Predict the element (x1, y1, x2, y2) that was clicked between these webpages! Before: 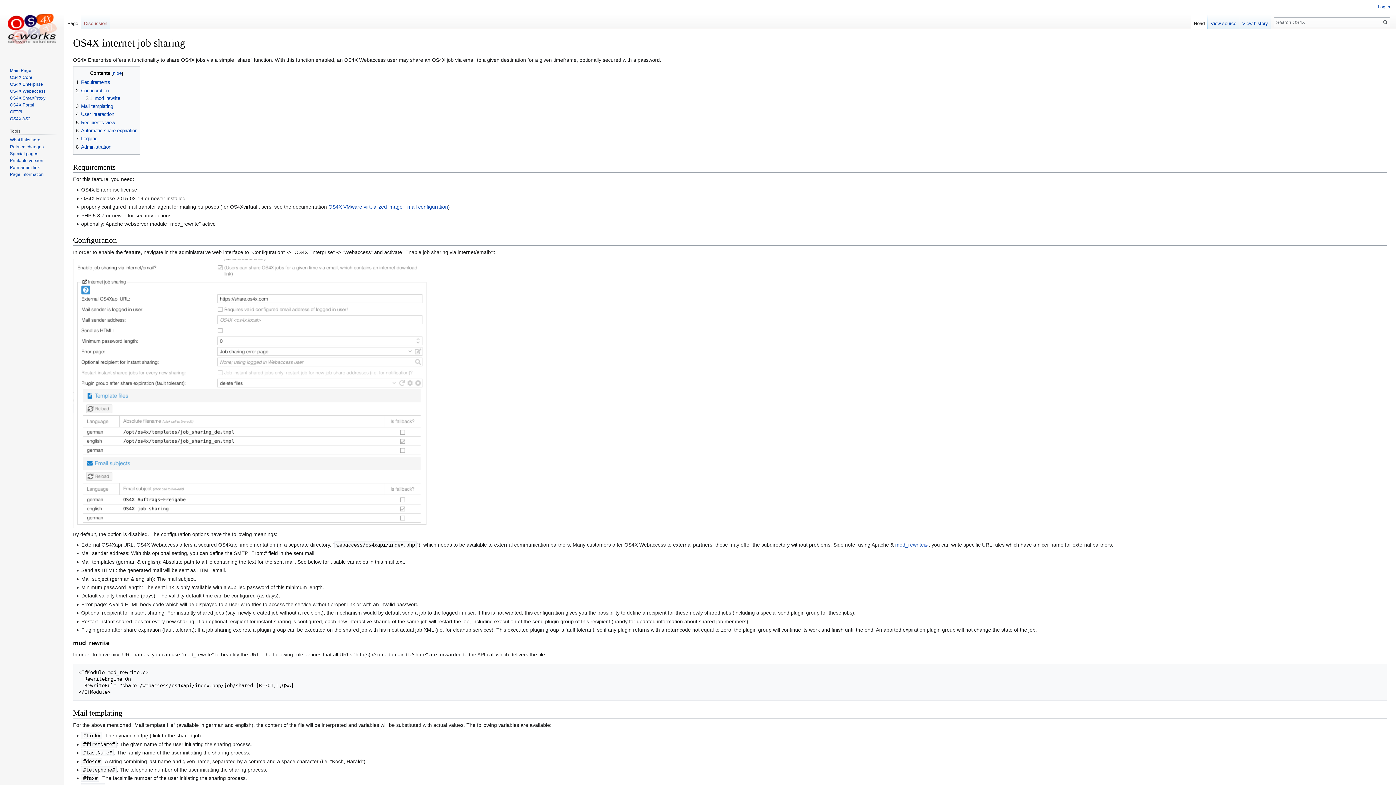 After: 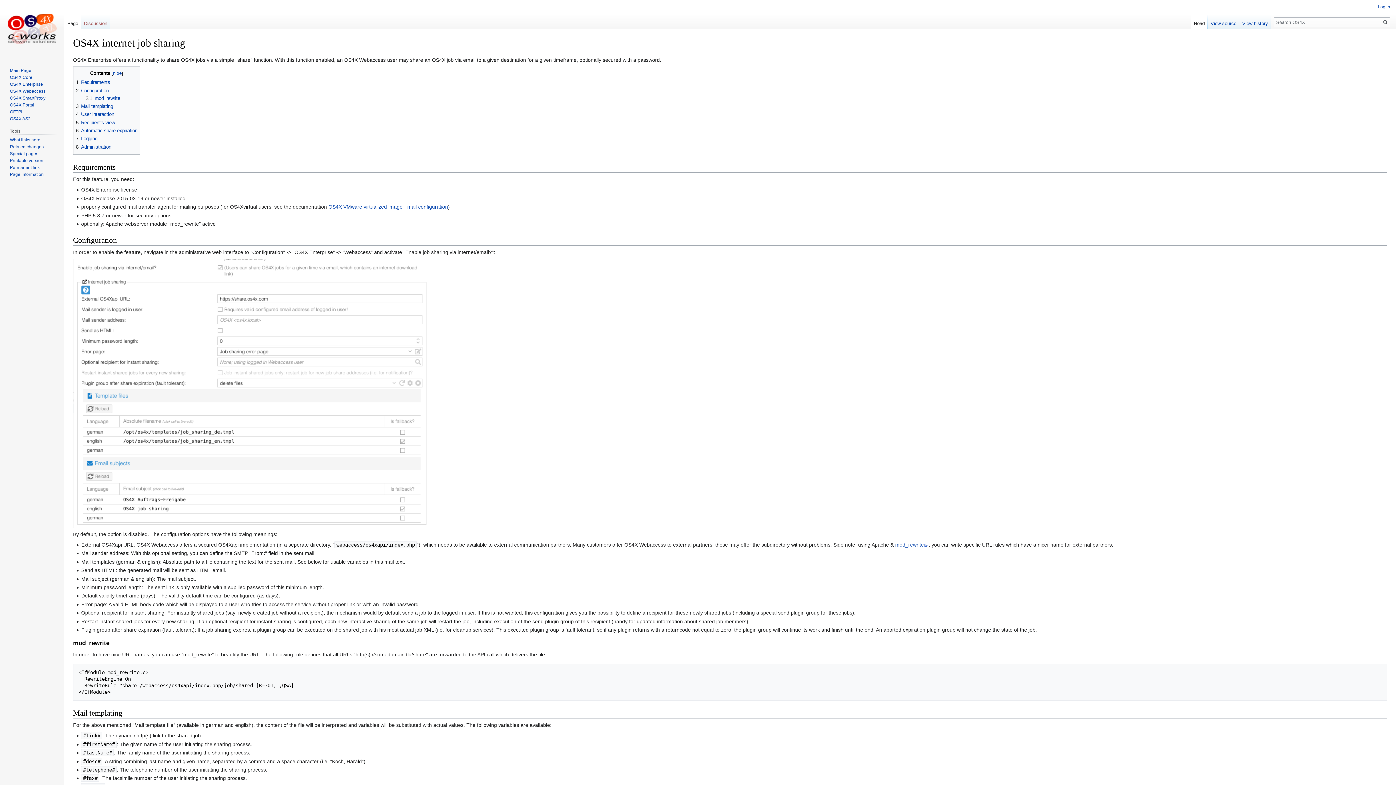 Action: bbox: (895, 542, 928, 548) label: mod_rewrite